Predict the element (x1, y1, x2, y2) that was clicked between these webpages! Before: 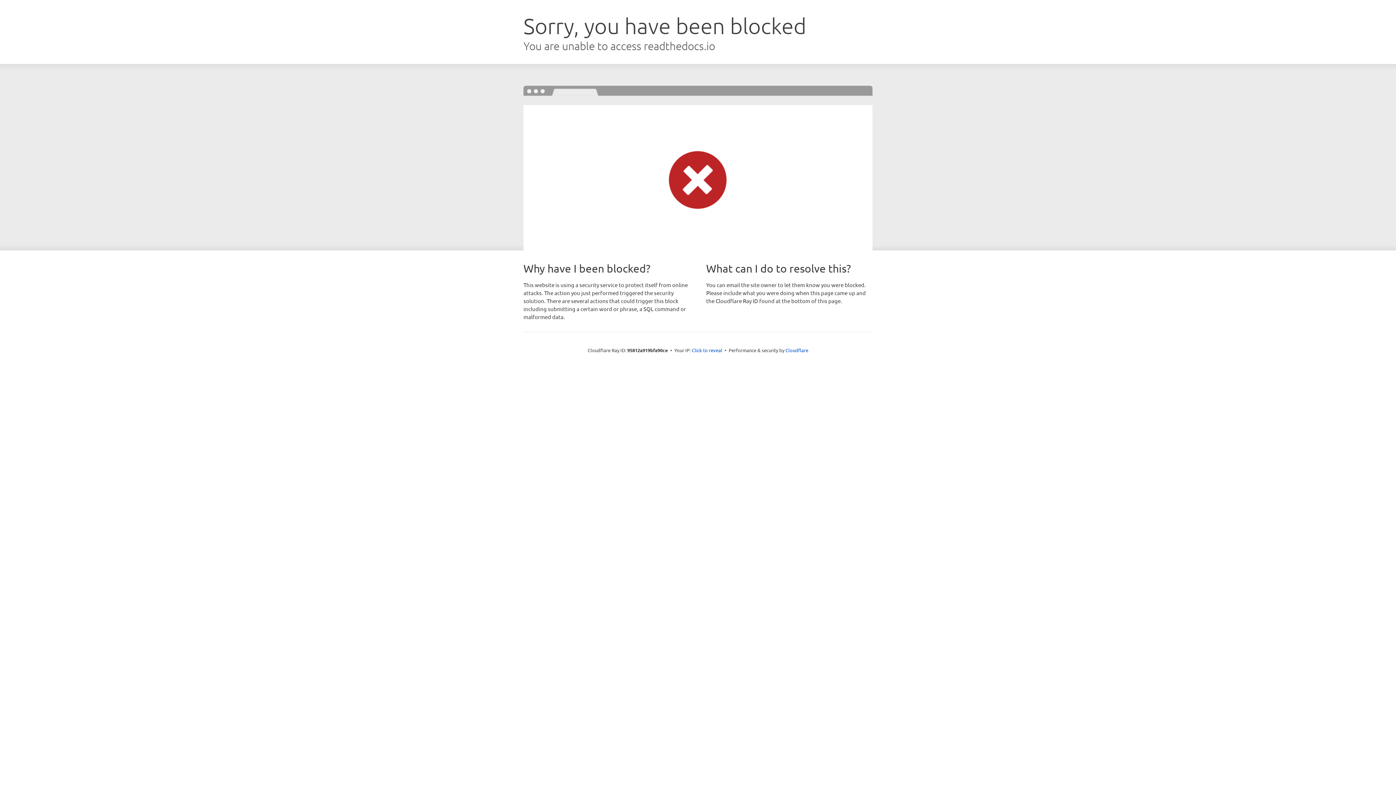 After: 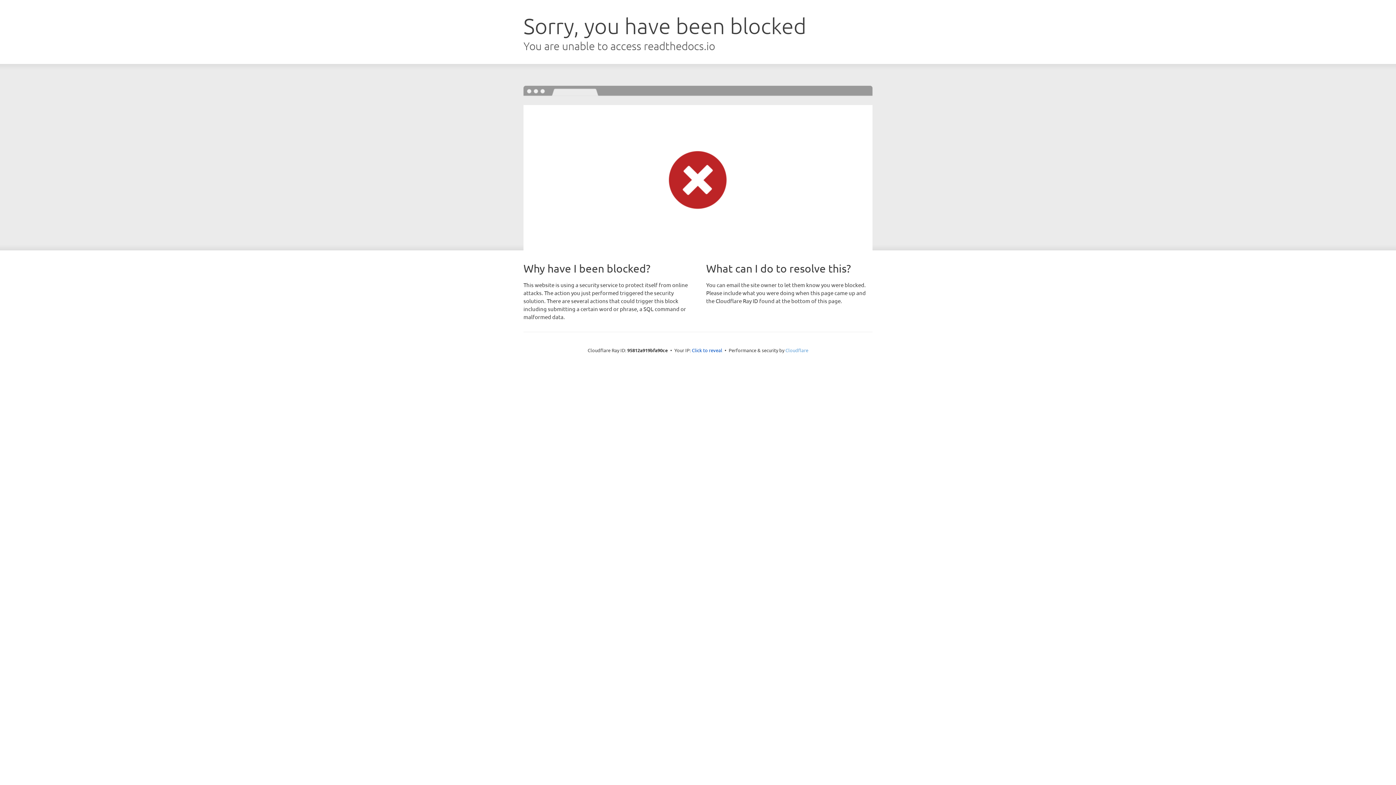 Action: bbox: (785, 347, 808, 353) label: Cloudflare